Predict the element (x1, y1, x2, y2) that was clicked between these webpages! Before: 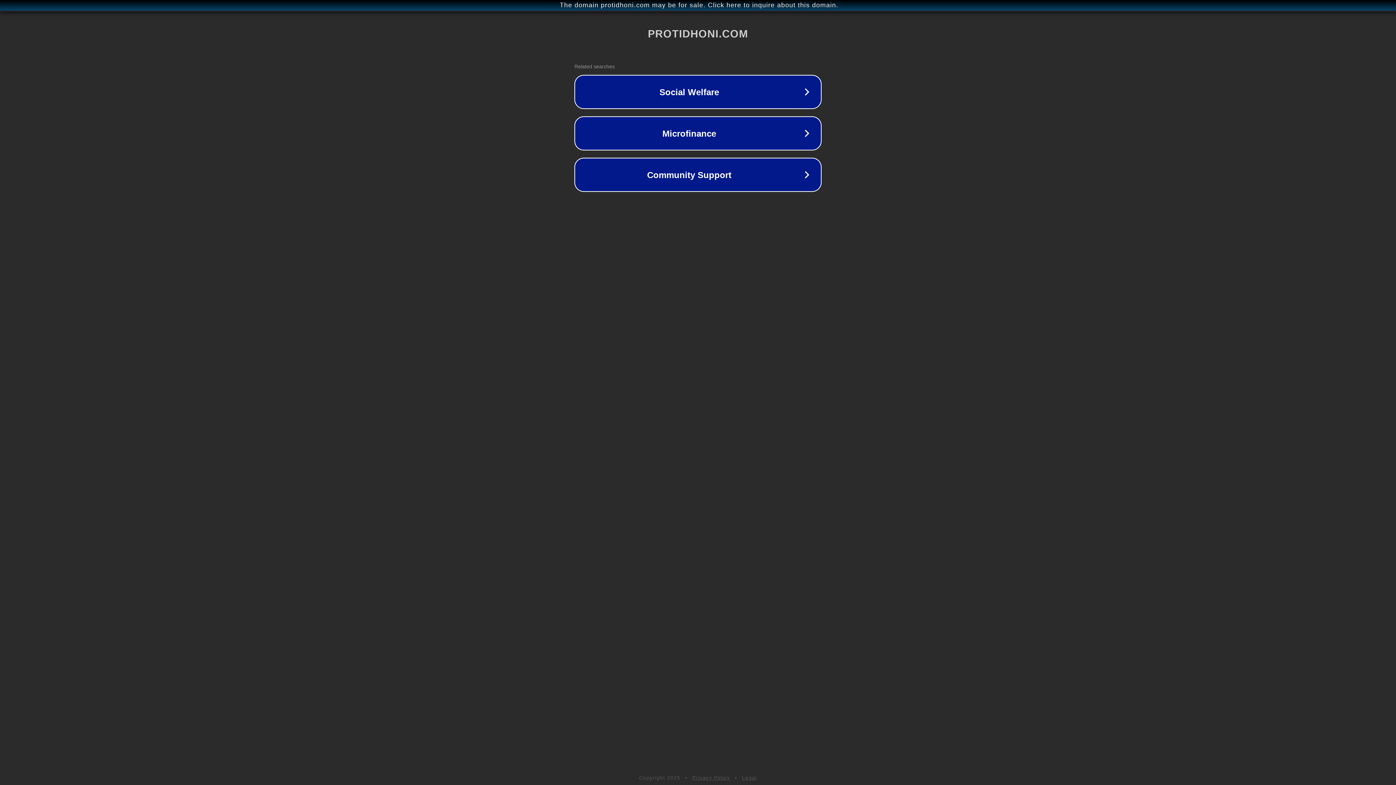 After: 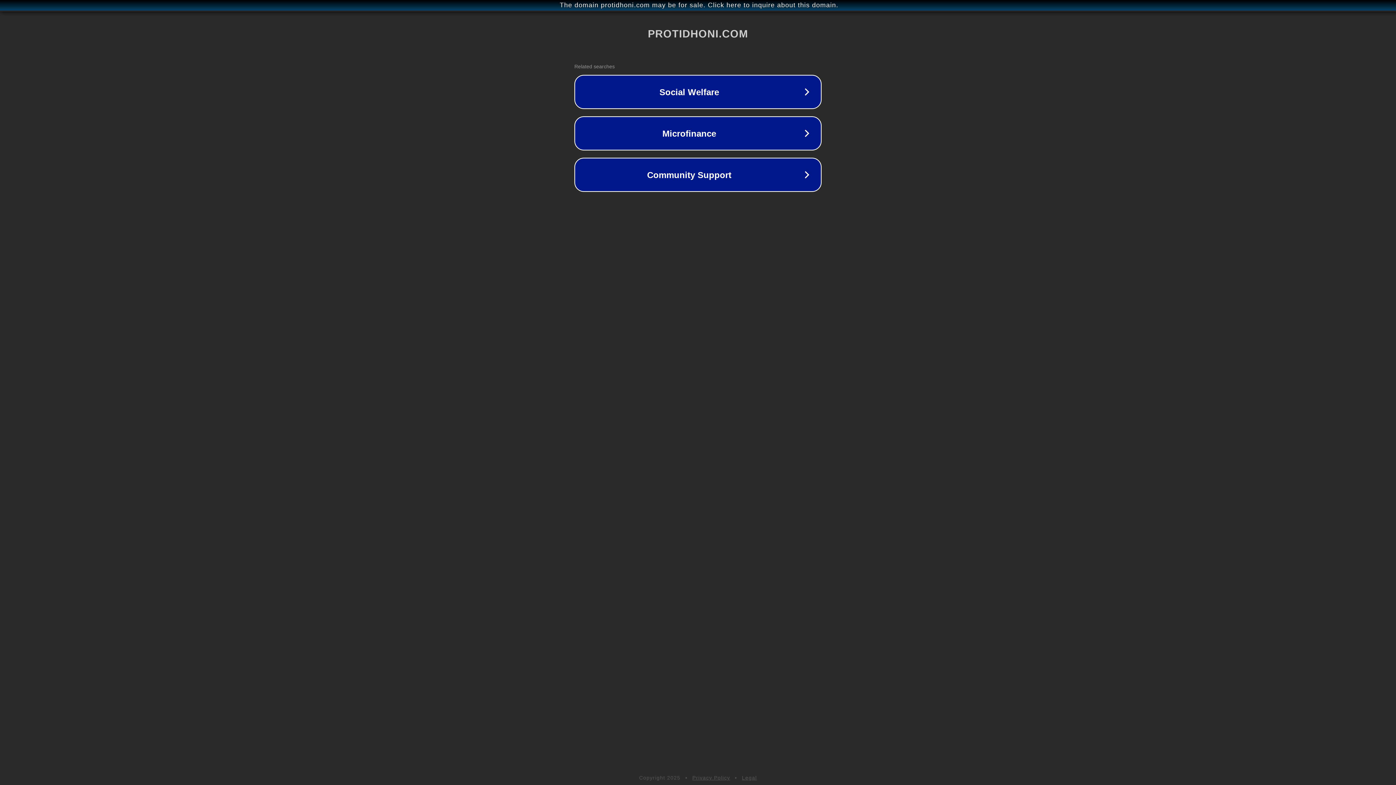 Action: label: Privacy Policy bbox: (692, 775, 730, 781)